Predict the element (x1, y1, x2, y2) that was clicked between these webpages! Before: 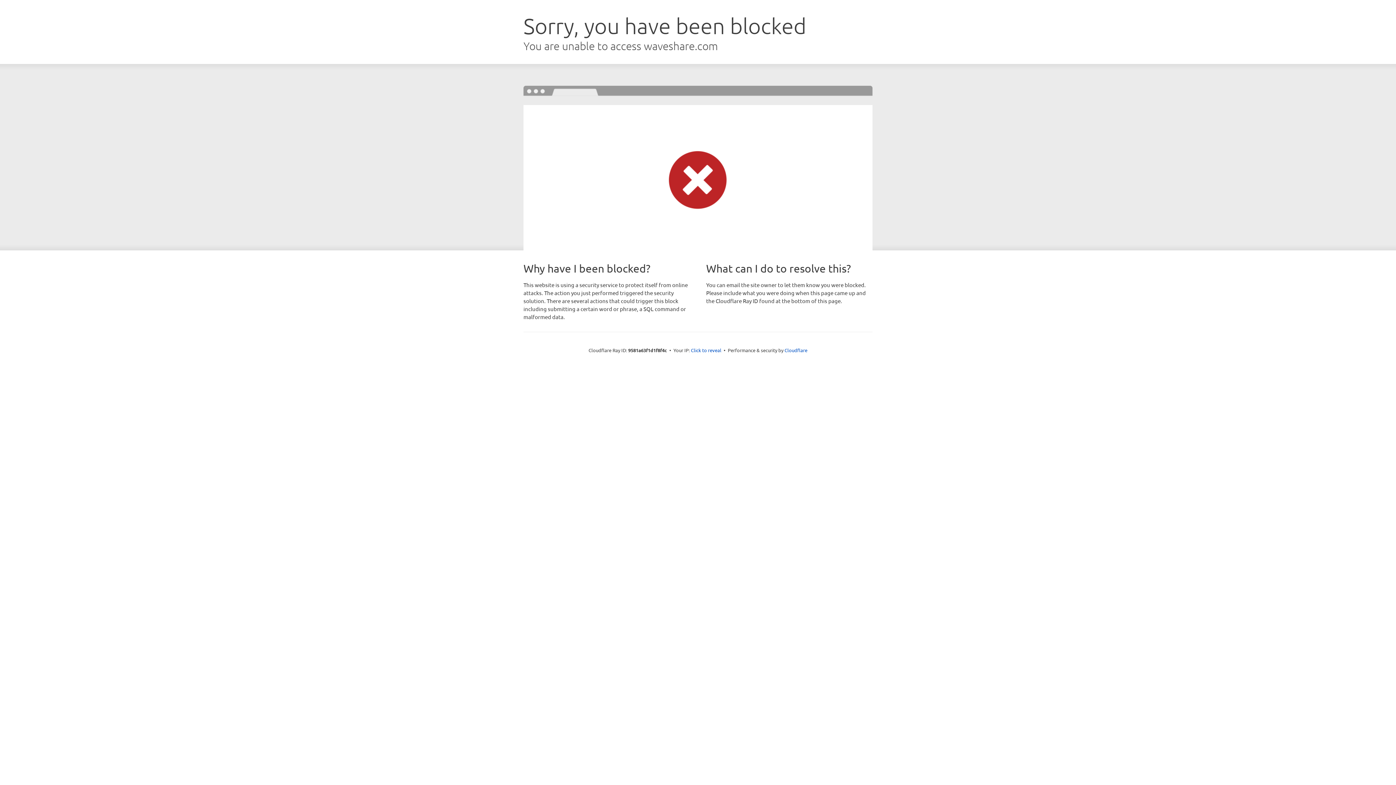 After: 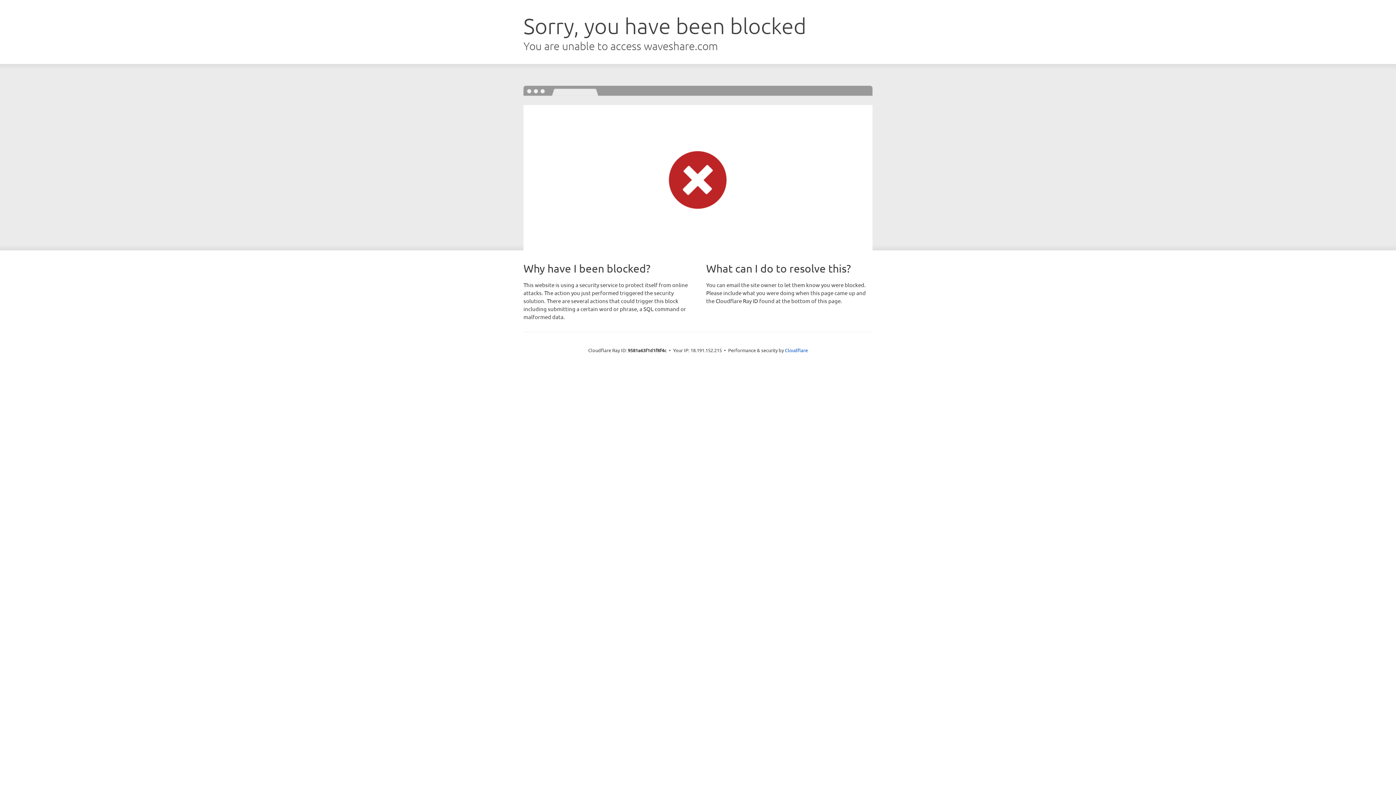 Action: bbox: (691, 346, 721, 353) label: Click to reveal